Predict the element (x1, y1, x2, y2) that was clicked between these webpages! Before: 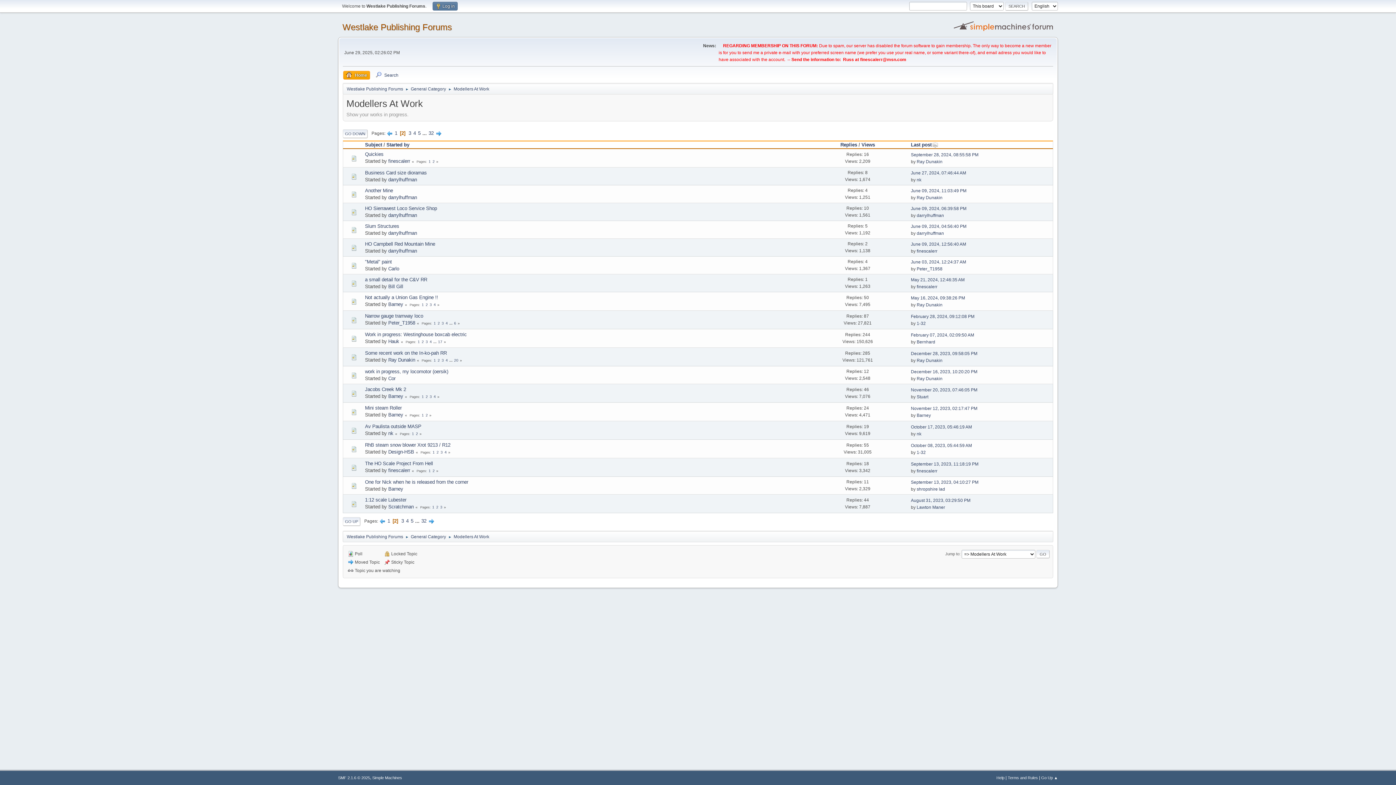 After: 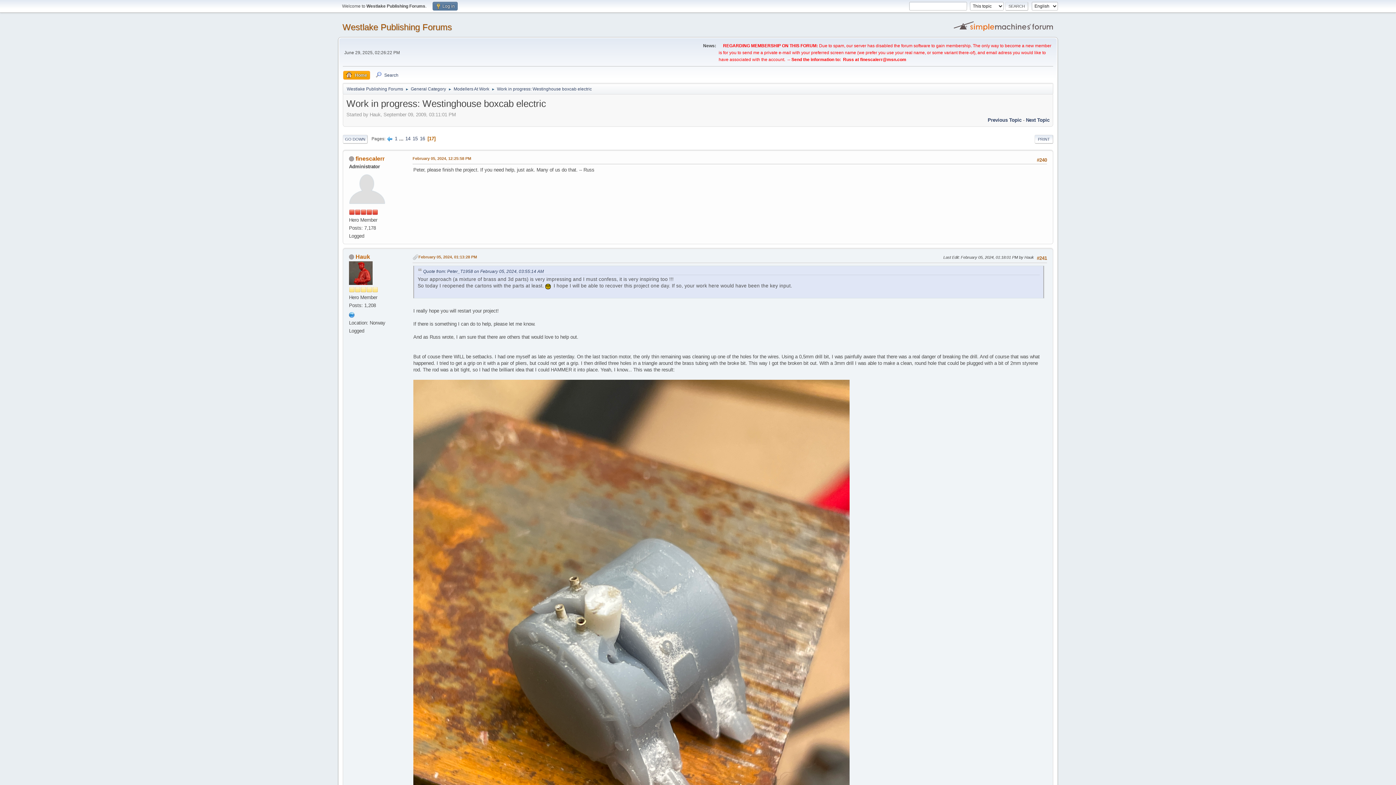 Action: bbox: (437, 339, 442, 343) label: 17